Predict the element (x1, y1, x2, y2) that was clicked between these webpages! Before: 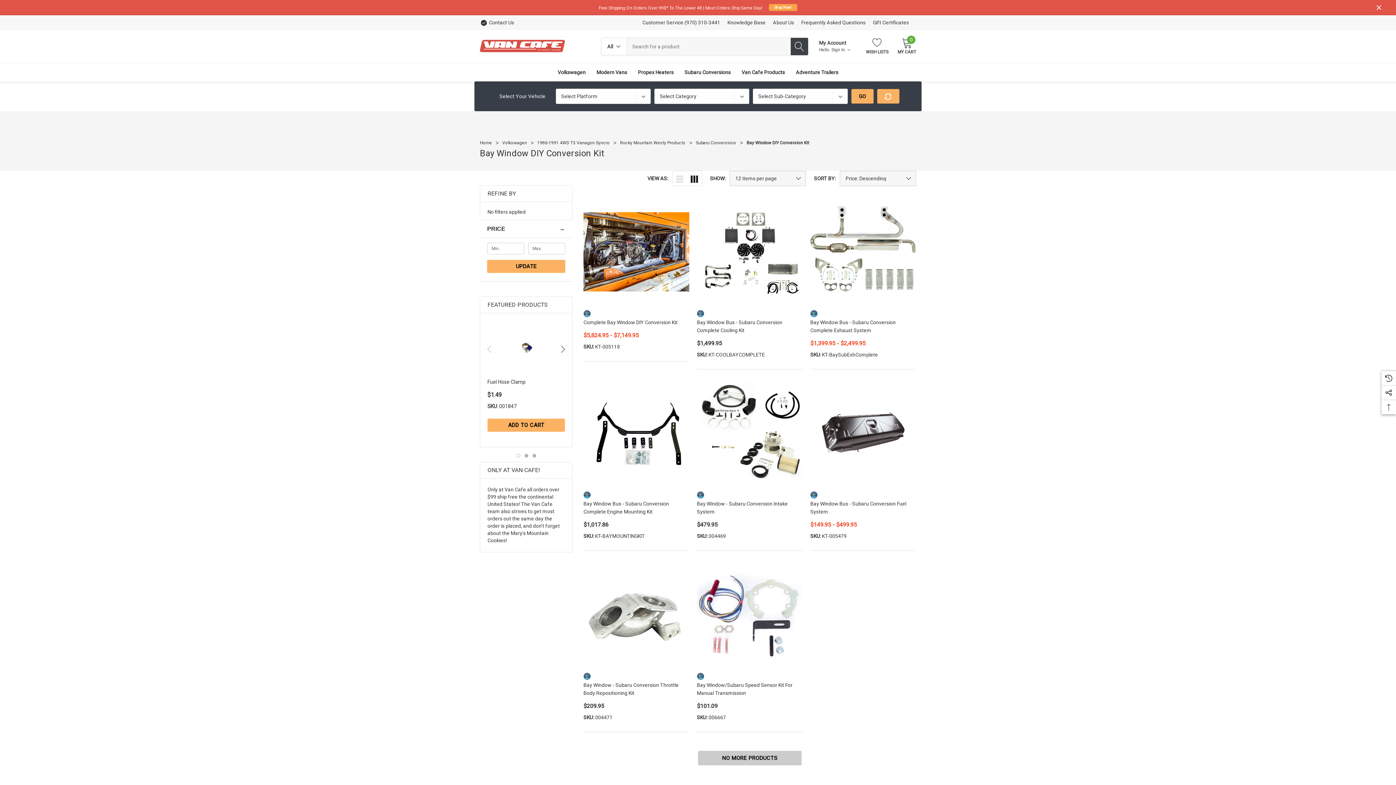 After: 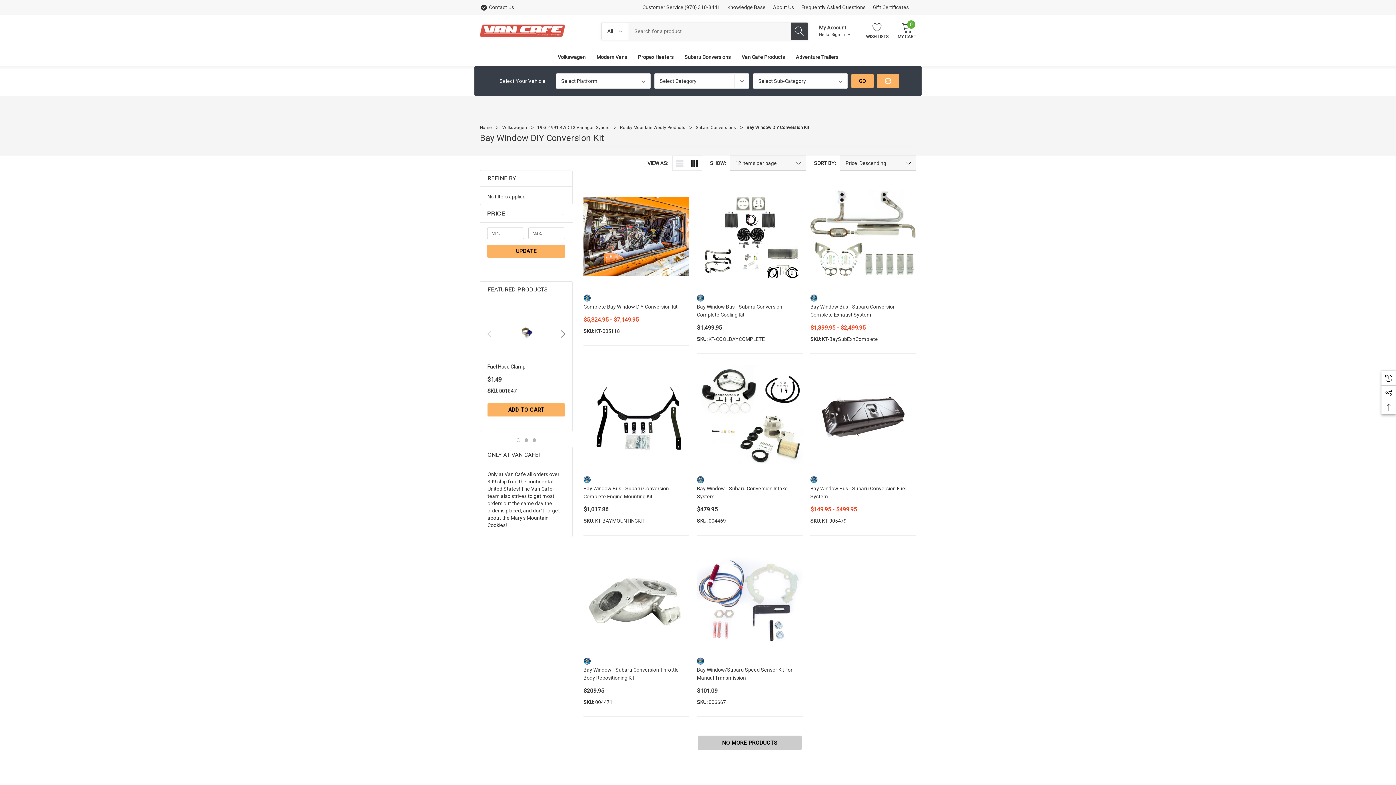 Action: label: Close bbox: (1373, 3, 1385, 12)